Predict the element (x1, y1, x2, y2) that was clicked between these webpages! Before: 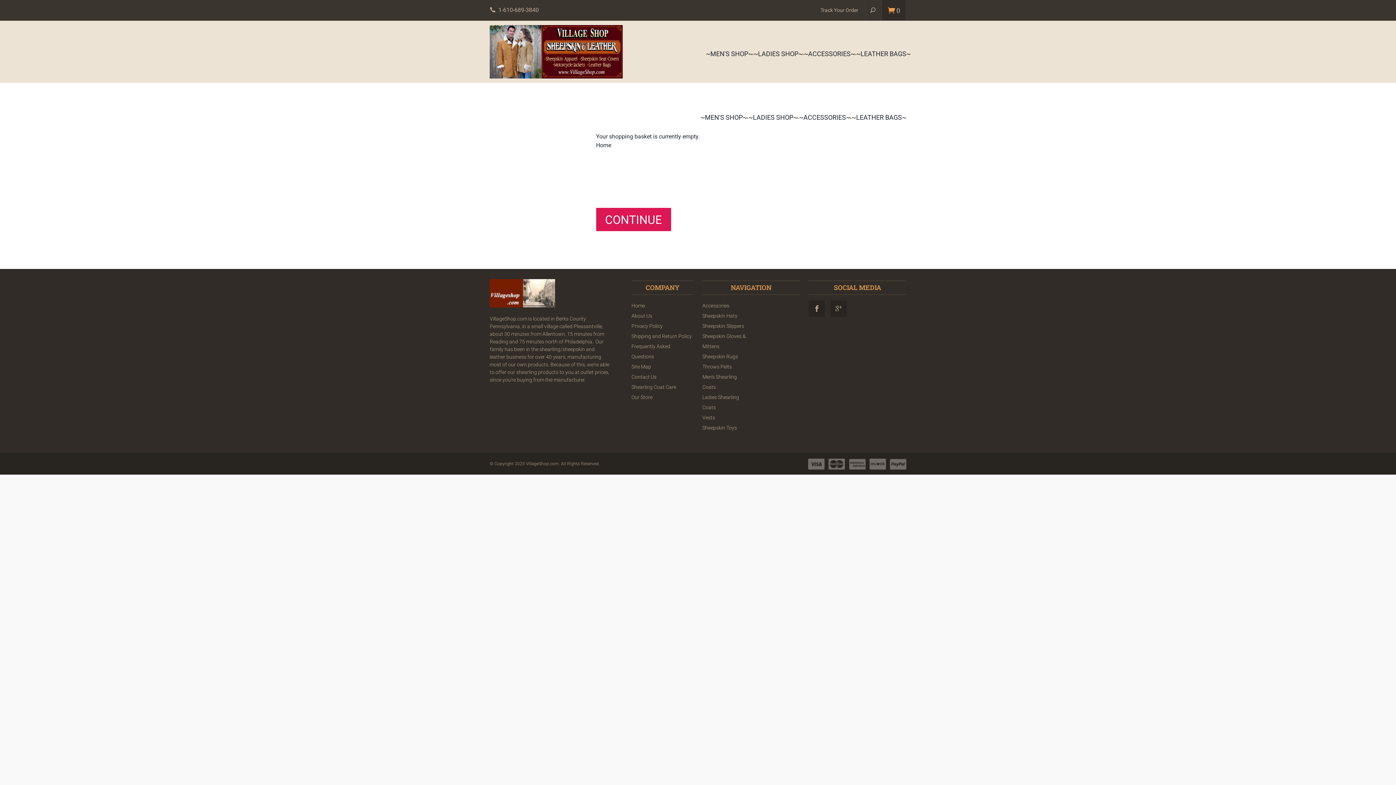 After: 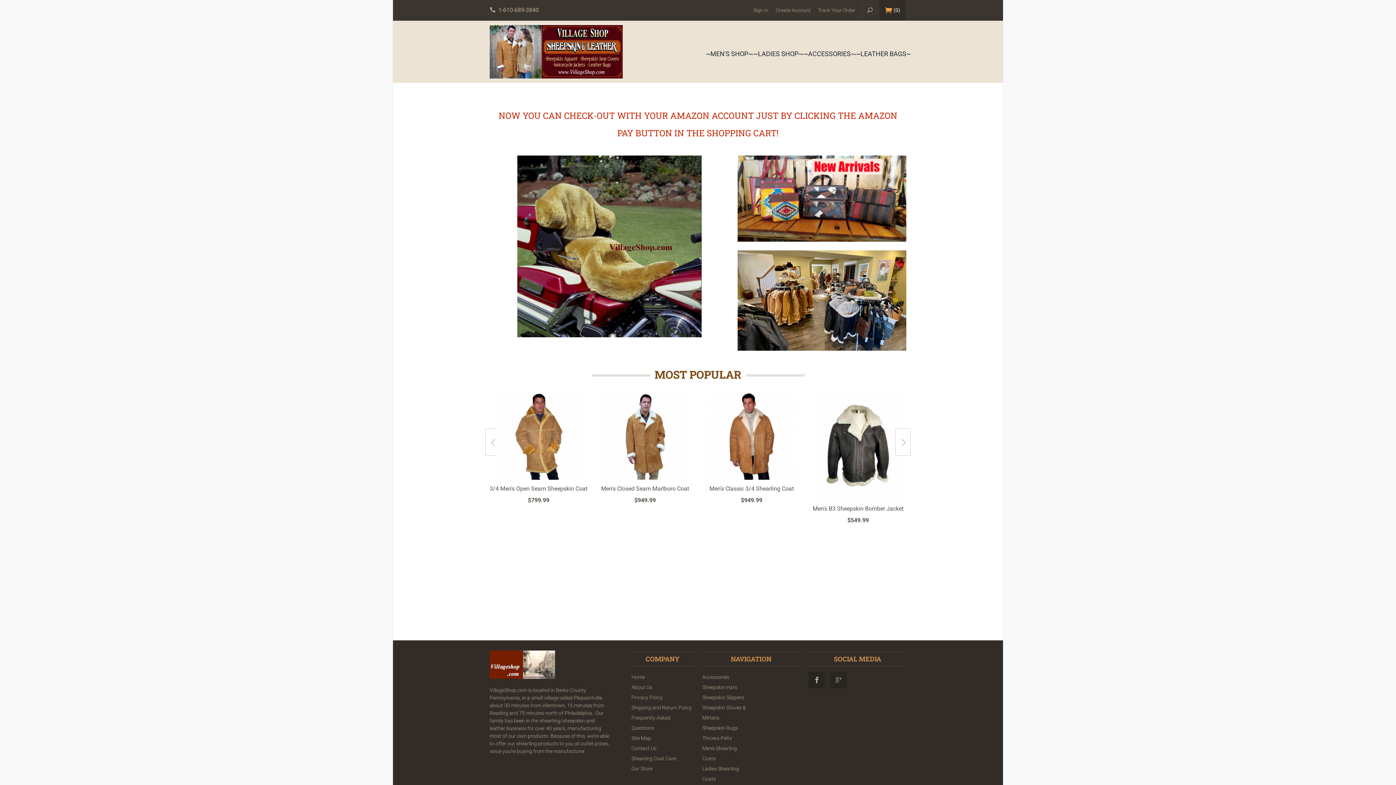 Action: label: Home bbox: (631, 300, 693, 311)